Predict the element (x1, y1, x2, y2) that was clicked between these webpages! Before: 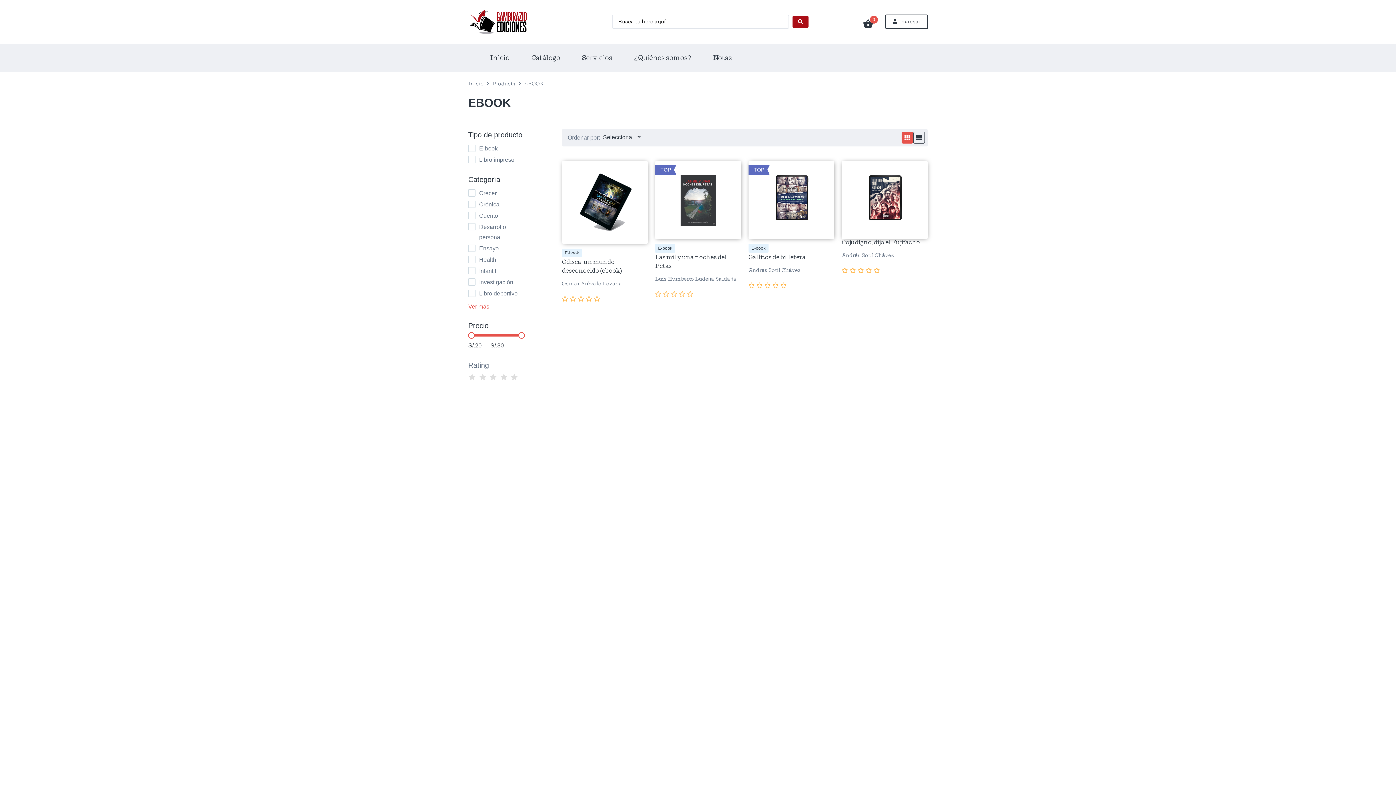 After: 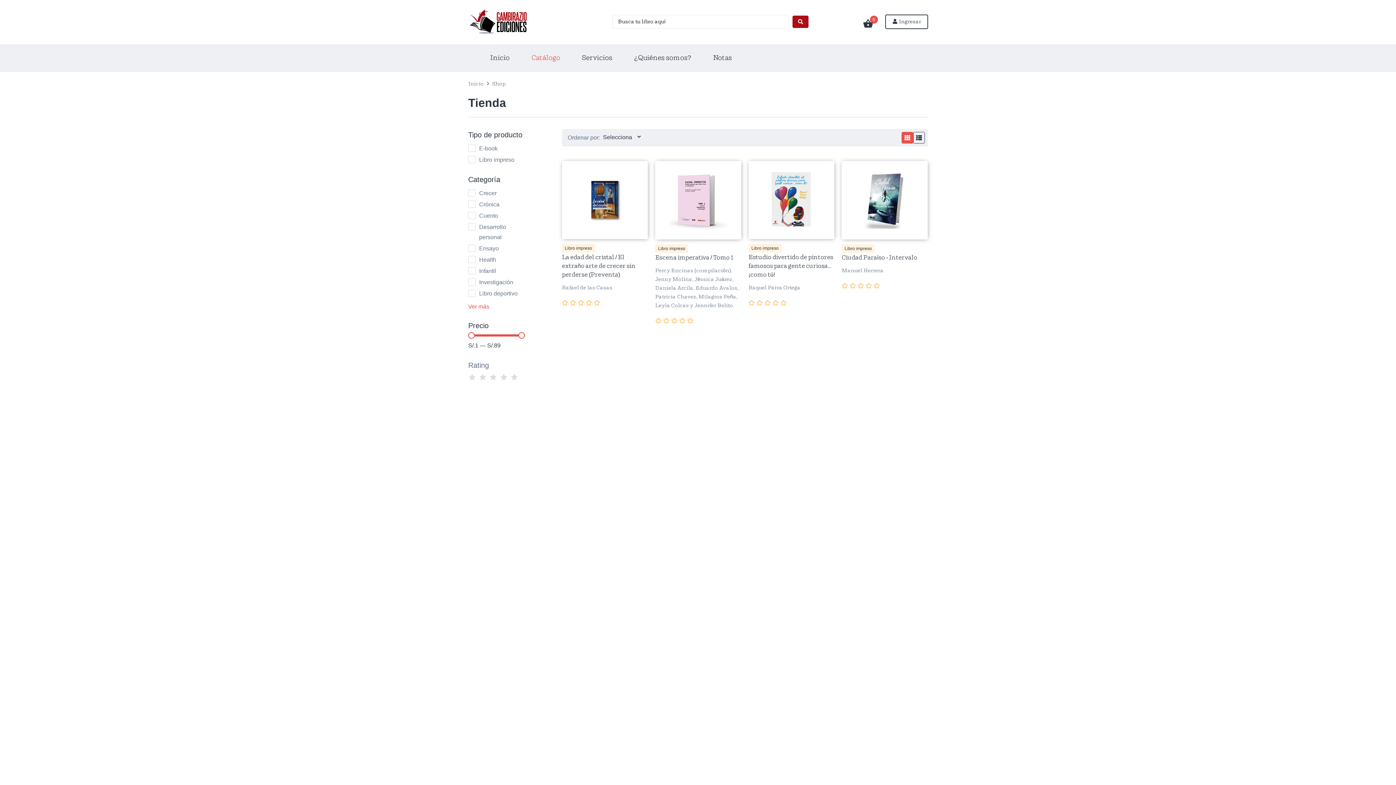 Action: label: Products bbox: (492, 79, 515, 88)